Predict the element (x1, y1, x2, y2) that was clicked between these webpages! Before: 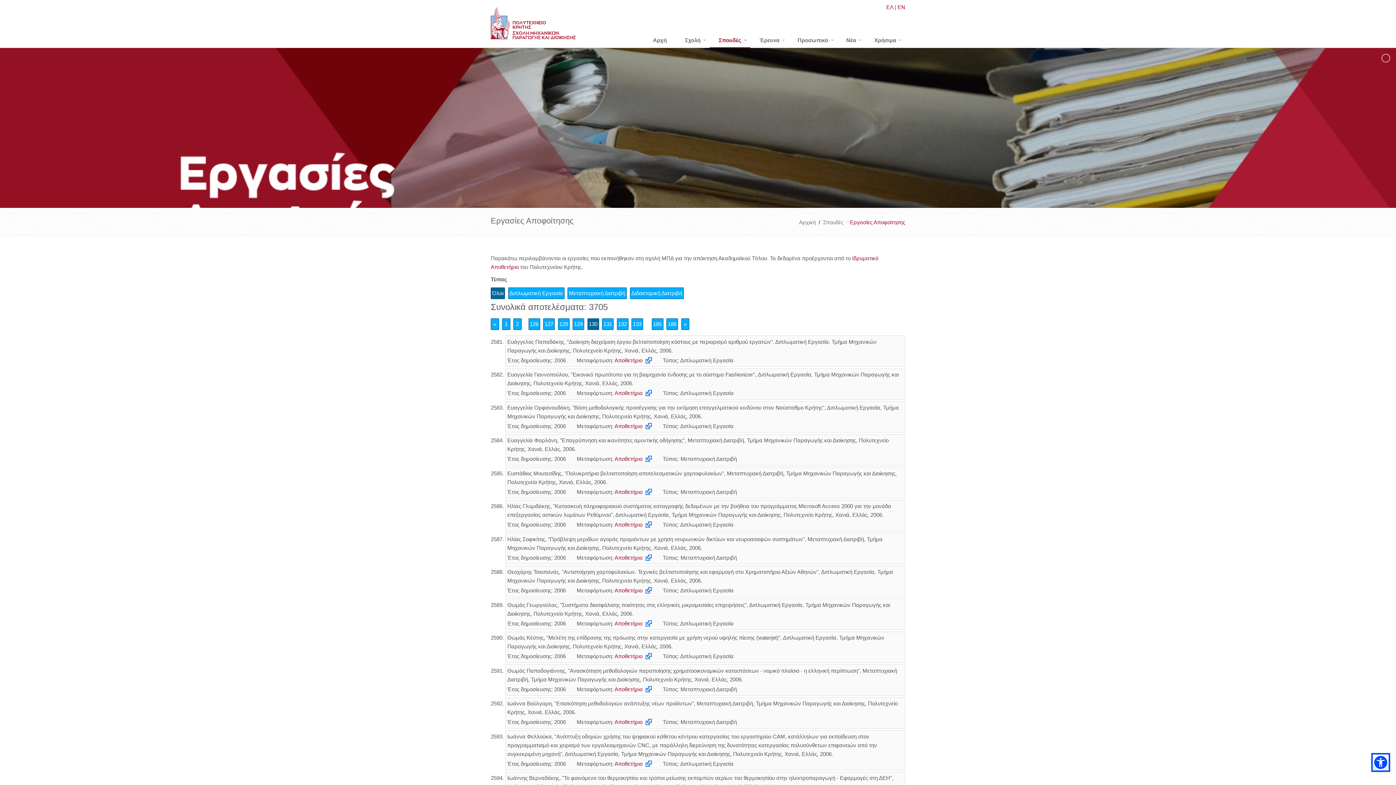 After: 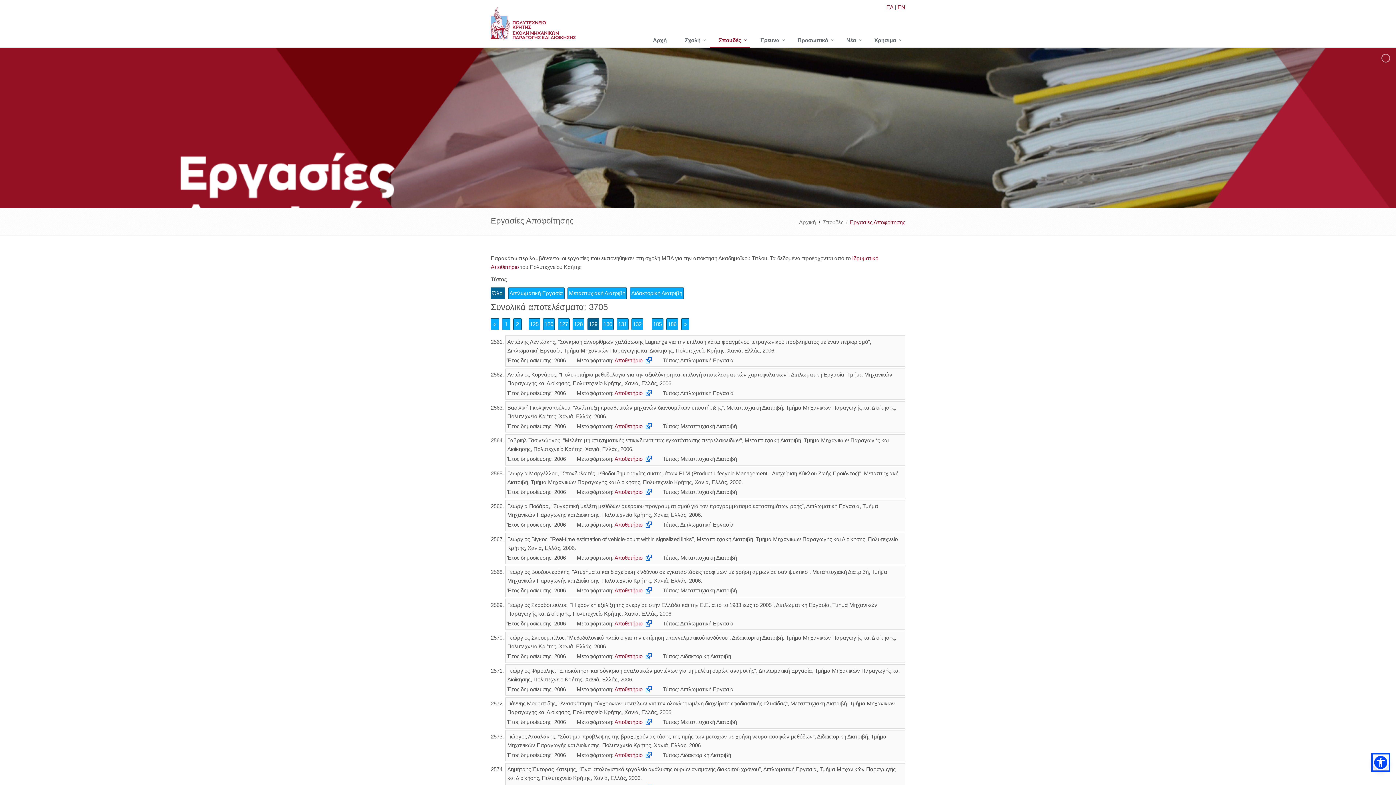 Action: bbox: (491, 318, 498, 329) label: «